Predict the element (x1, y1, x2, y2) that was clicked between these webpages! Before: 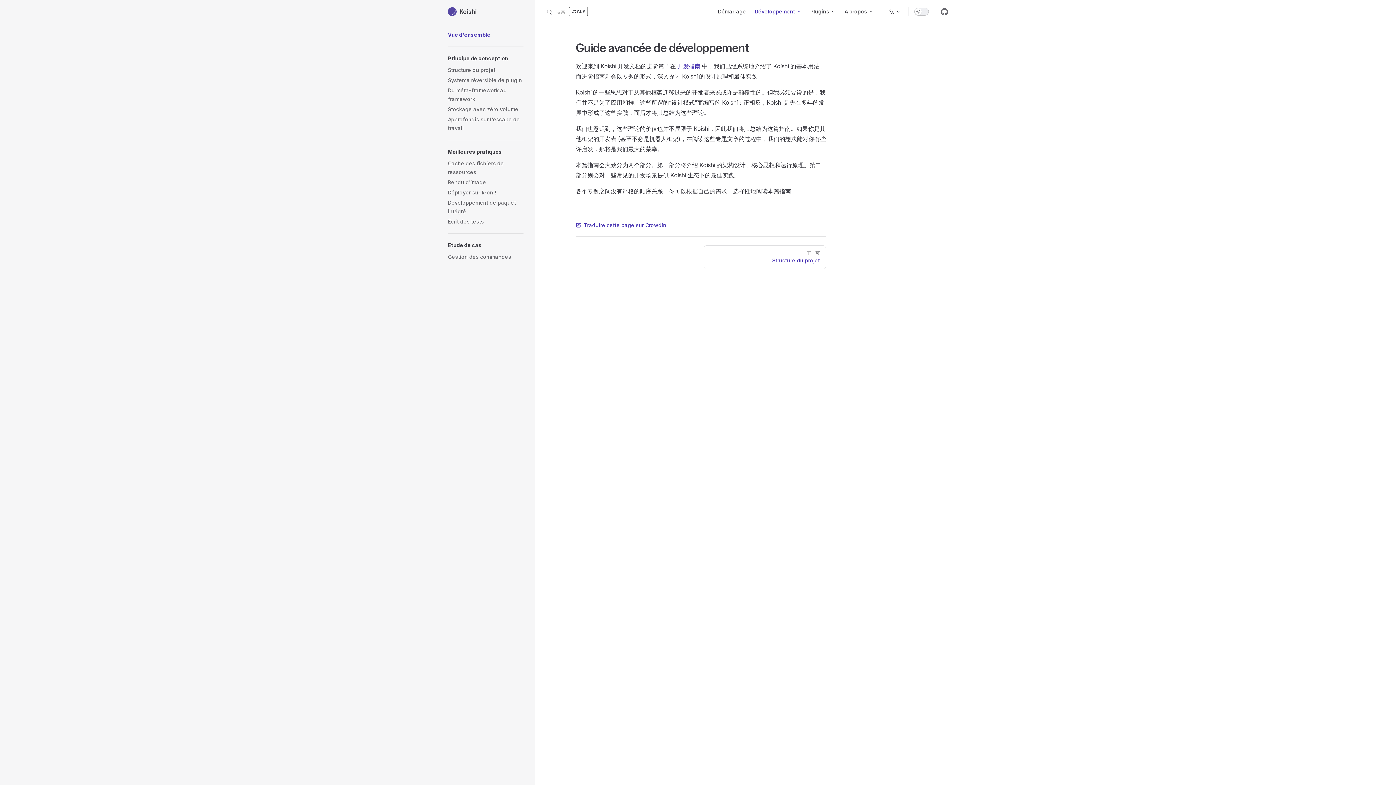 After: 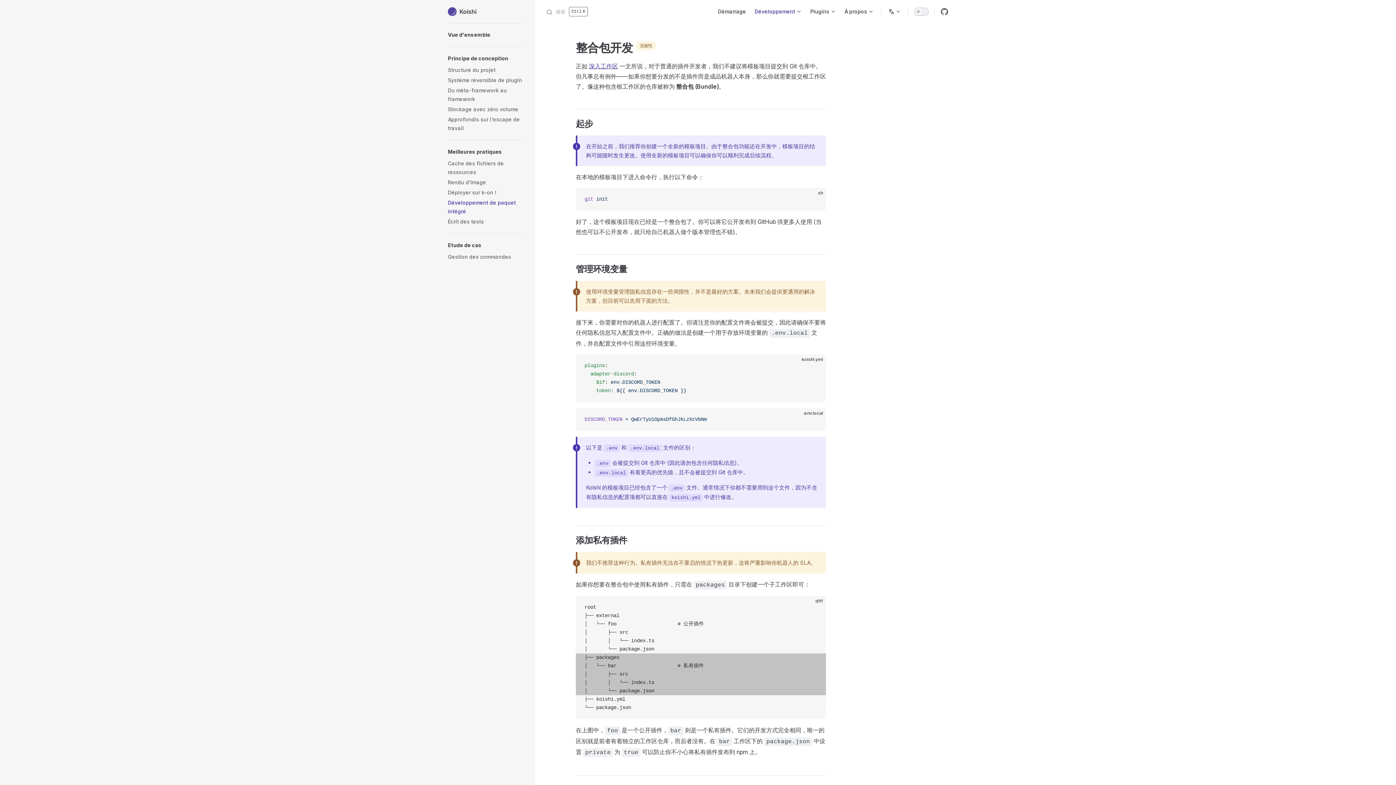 Action: bbox: (448, 198, 523, 216) label: Développement de paquet intégré